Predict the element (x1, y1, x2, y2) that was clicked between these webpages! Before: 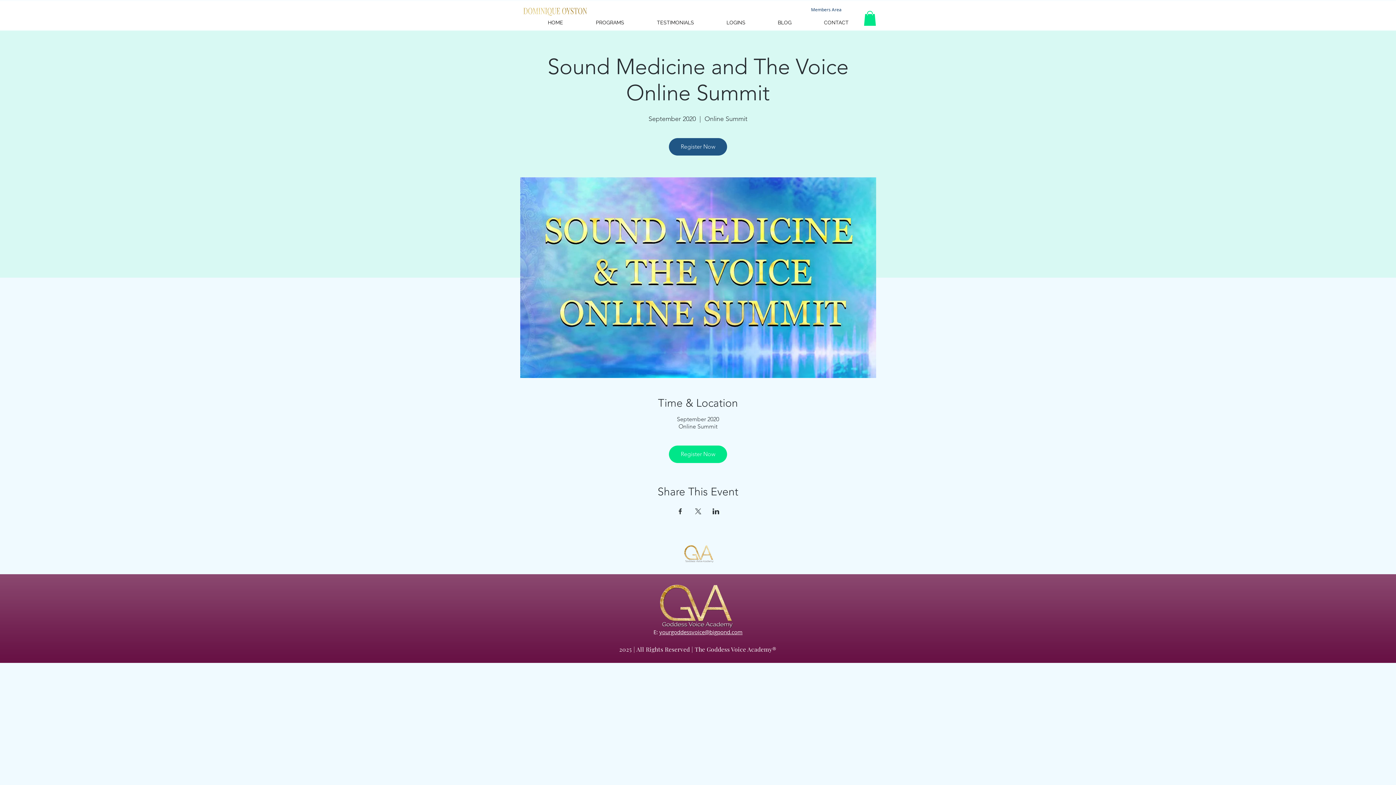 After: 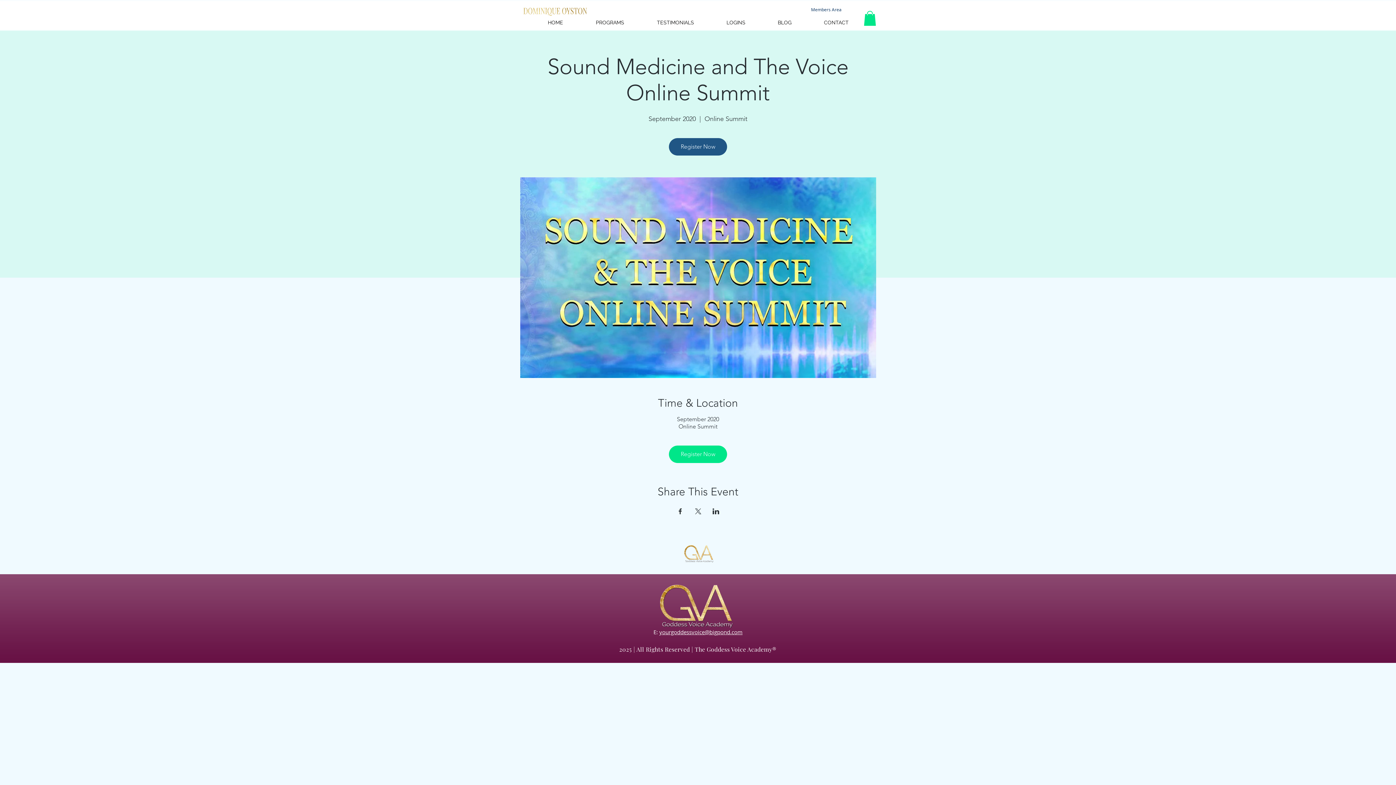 Action: label: Share event on LinkedIn bbox: (712, 508, 719, 514)